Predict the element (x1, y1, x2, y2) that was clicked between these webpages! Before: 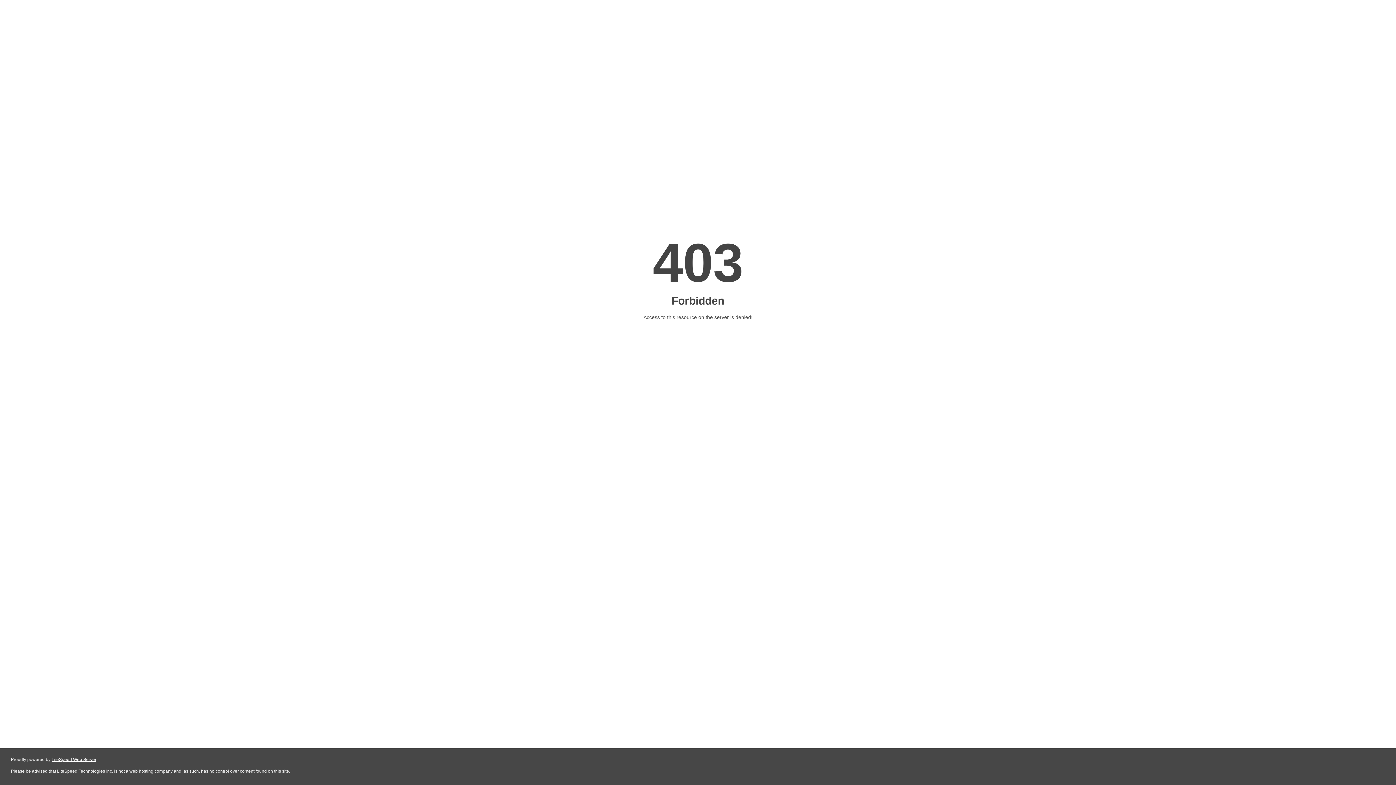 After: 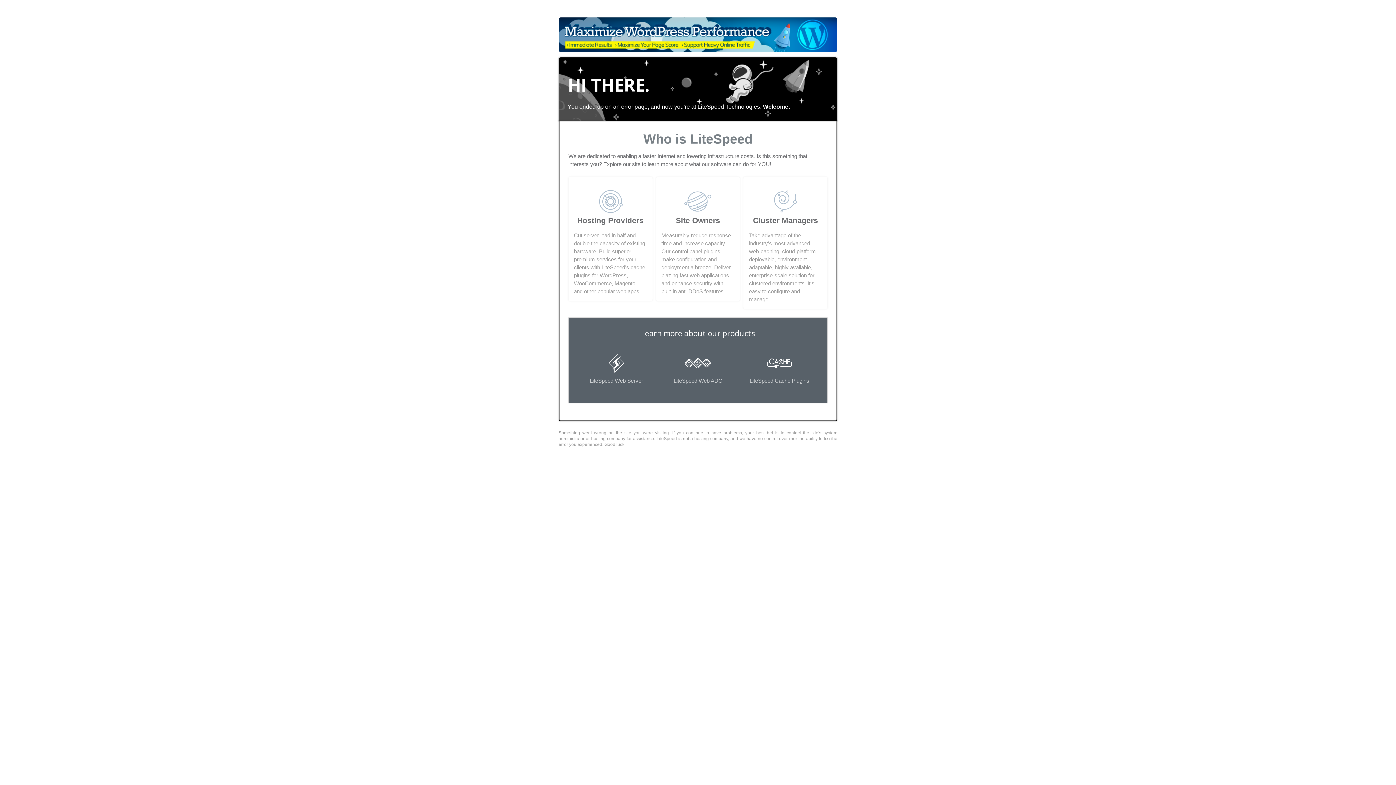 Action: label: LiteSpeed Web Server bbox: (51, 757, 96, 762)